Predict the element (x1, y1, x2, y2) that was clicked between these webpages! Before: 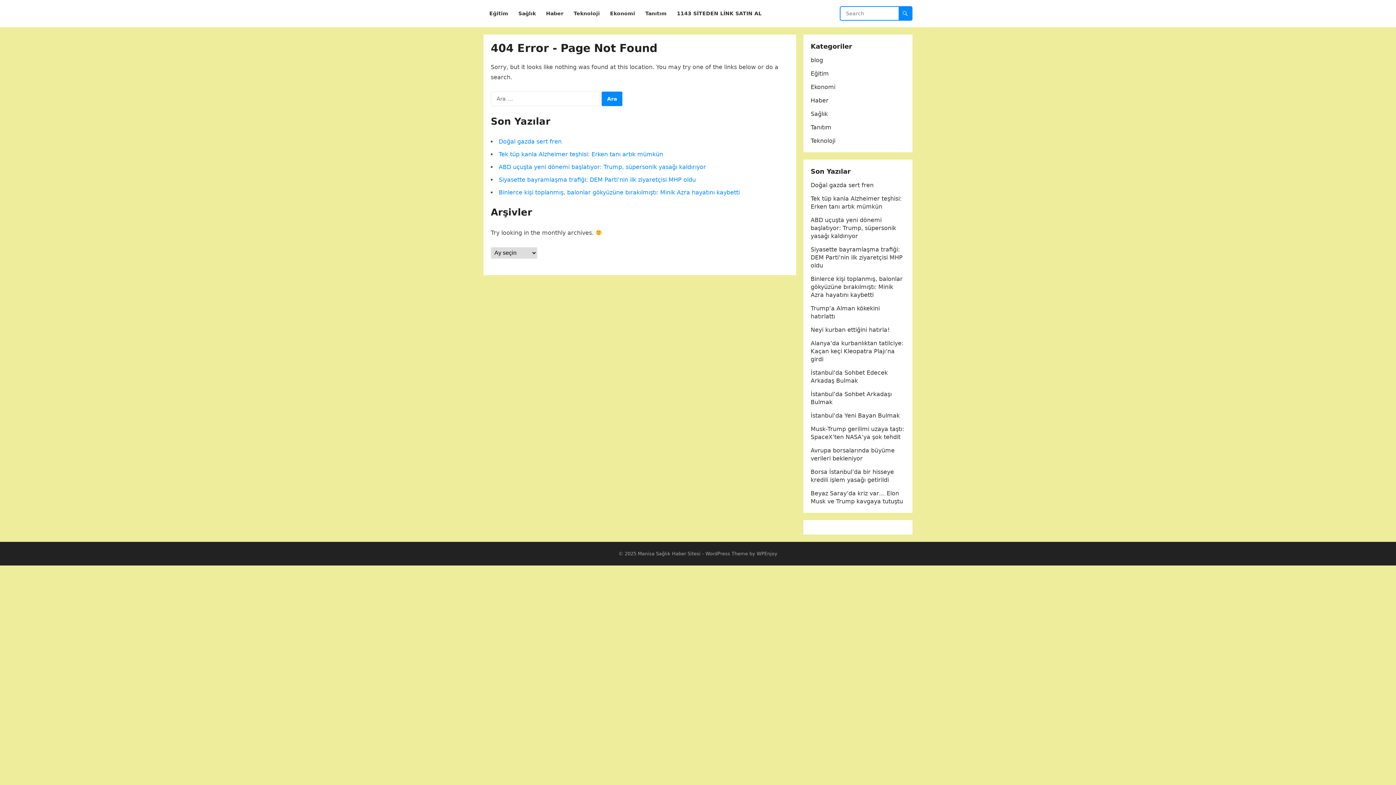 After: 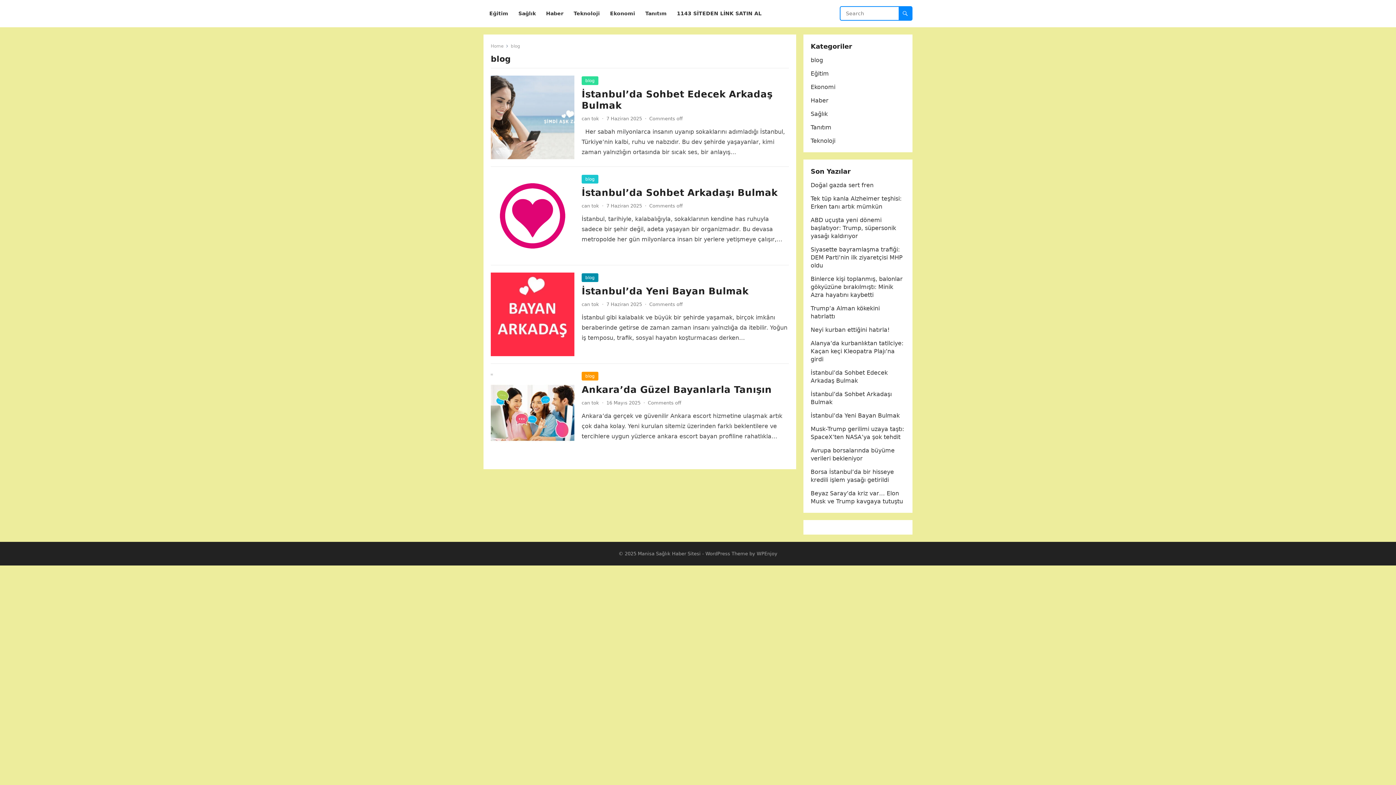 Action: label: blog bbox: (810, 56, 823, 63)